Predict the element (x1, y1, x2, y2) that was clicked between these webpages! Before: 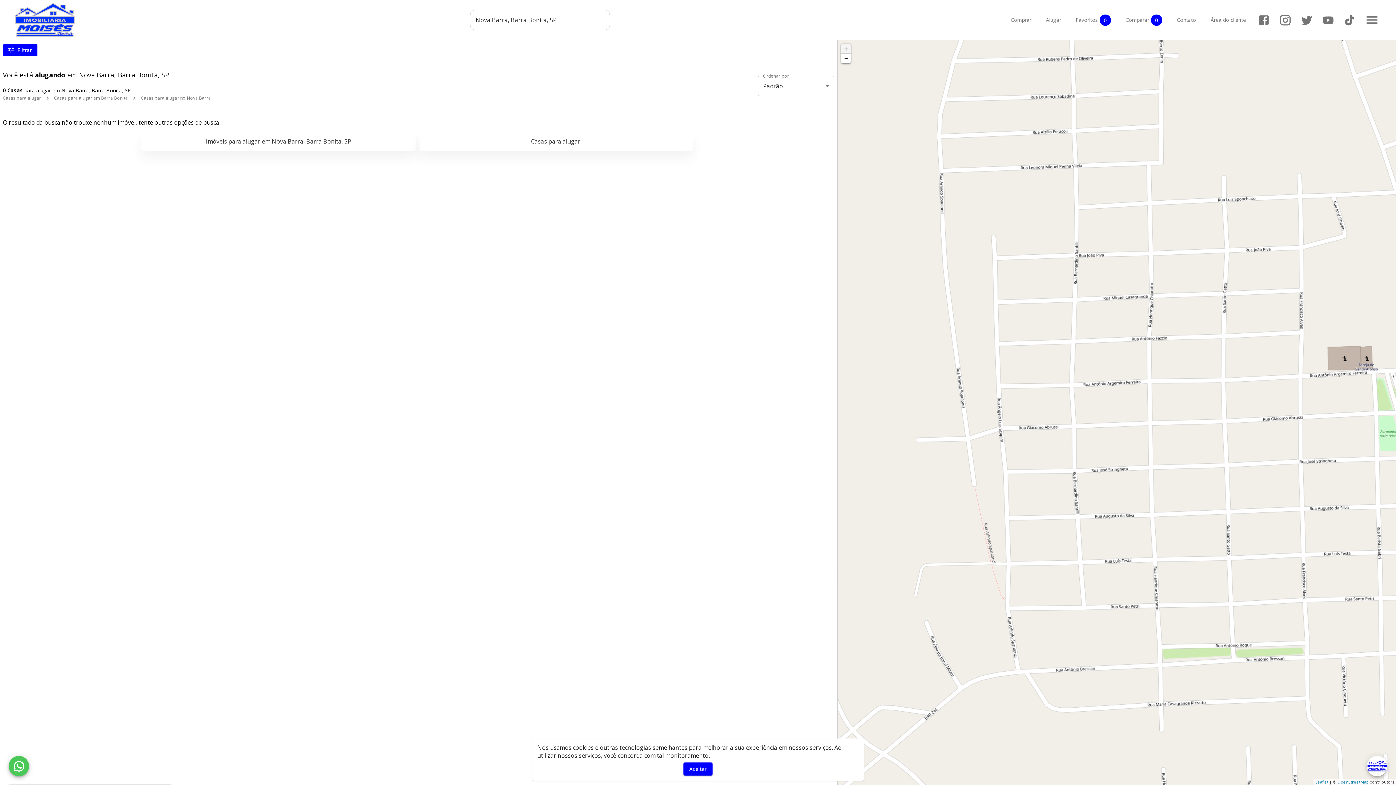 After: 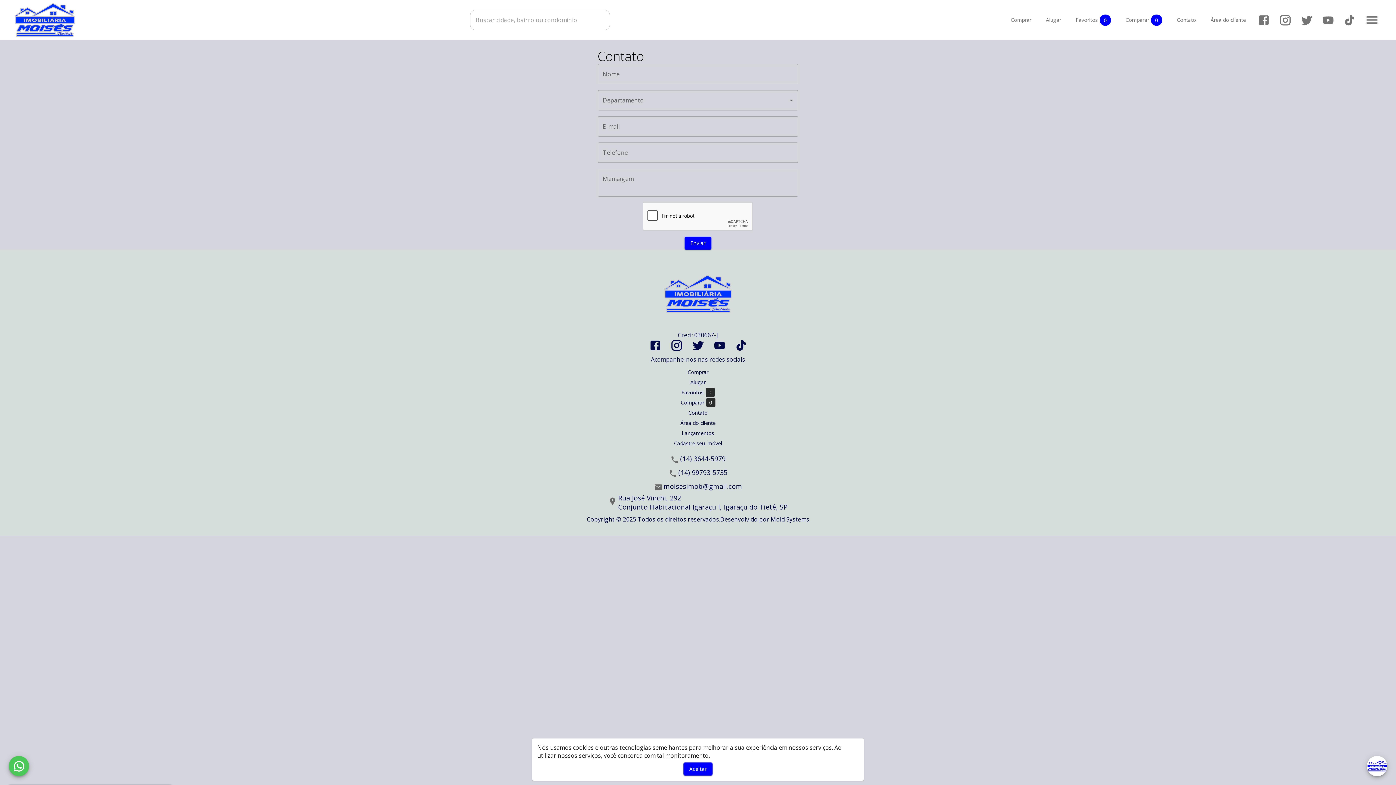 Action: label: Contato bbox: (1177, 17, 1196, 22)